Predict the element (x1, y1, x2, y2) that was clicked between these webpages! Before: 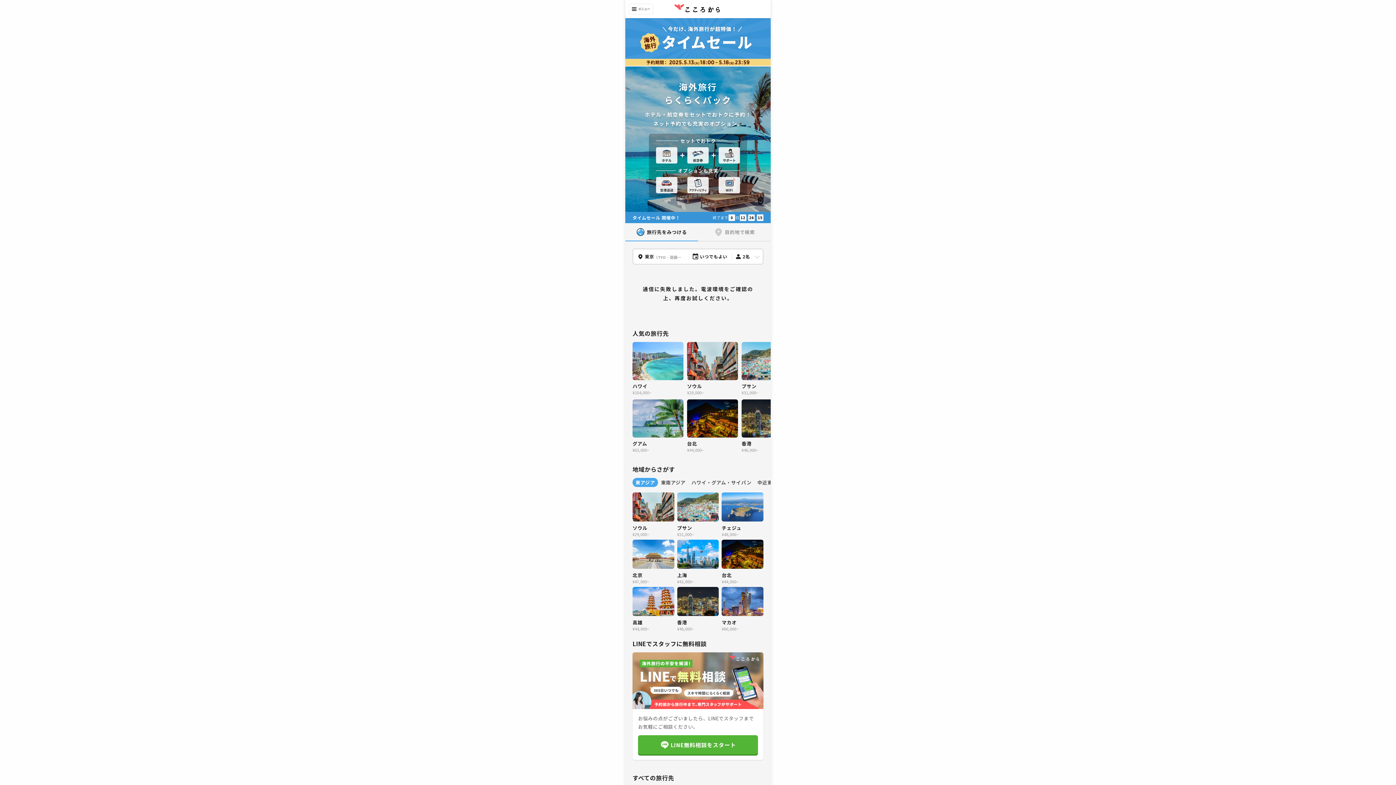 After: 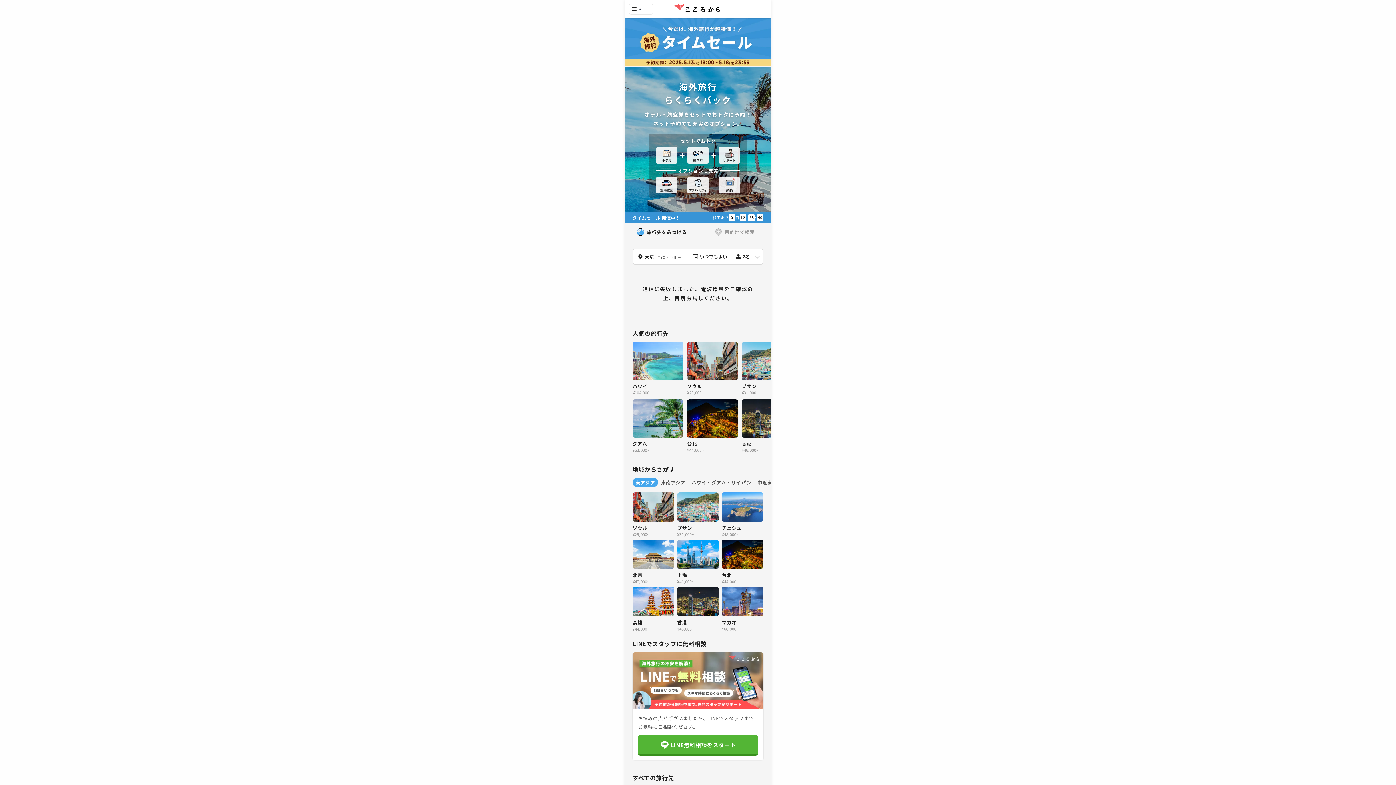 Action: bbox: (632, 342, 683, 395) label: ハワイ

¥104,000~